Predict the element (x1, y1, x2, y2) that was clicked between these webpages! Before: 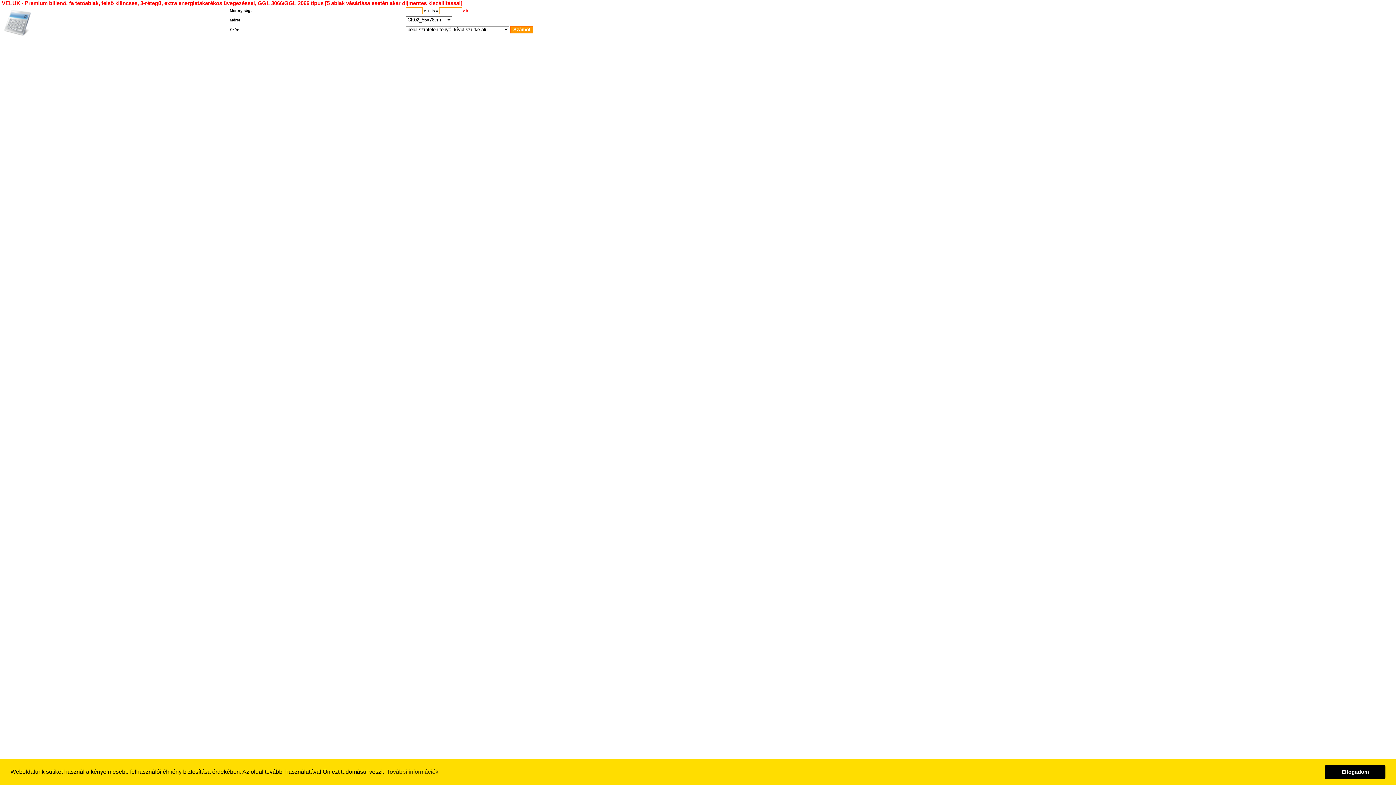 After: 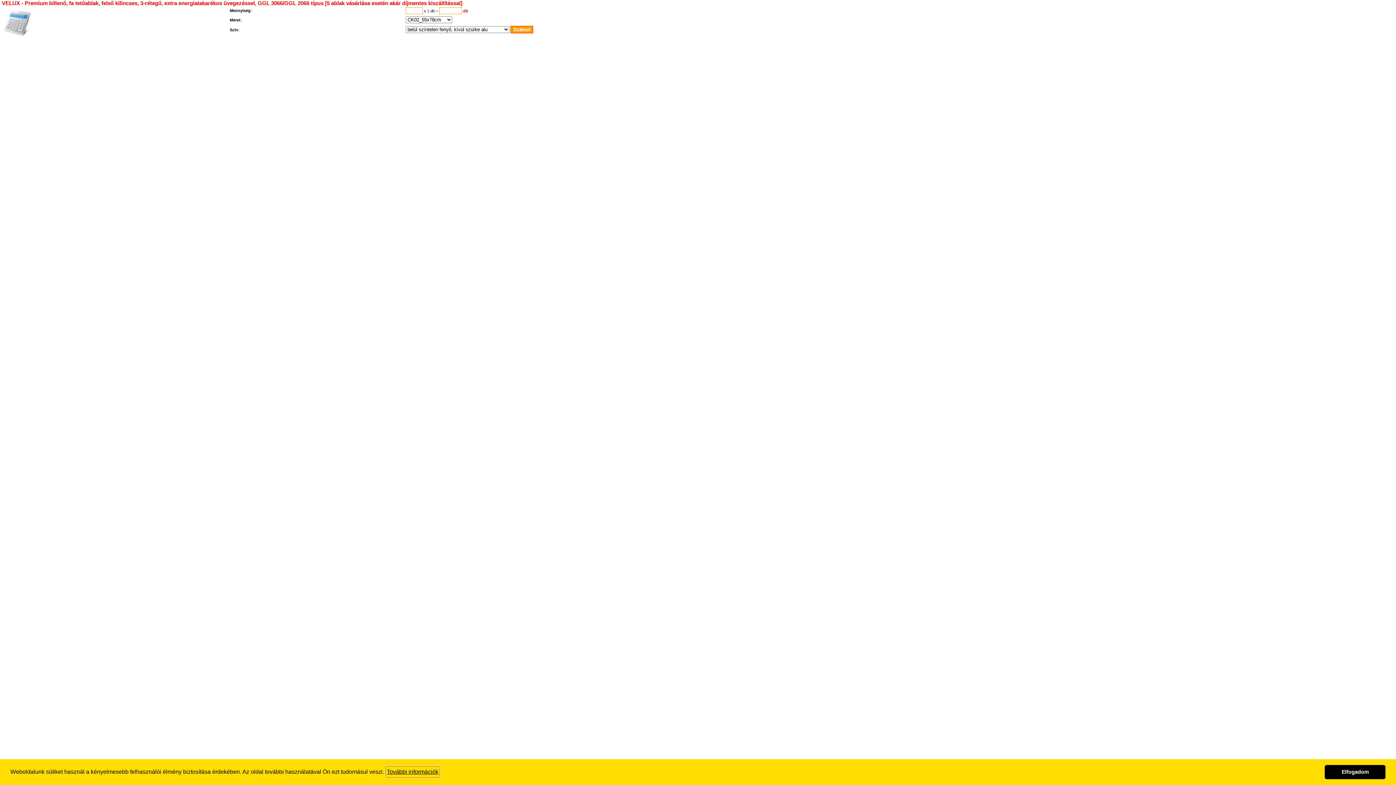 Action: bbox: (385, 766, 439, 777) label: learn more about cookies